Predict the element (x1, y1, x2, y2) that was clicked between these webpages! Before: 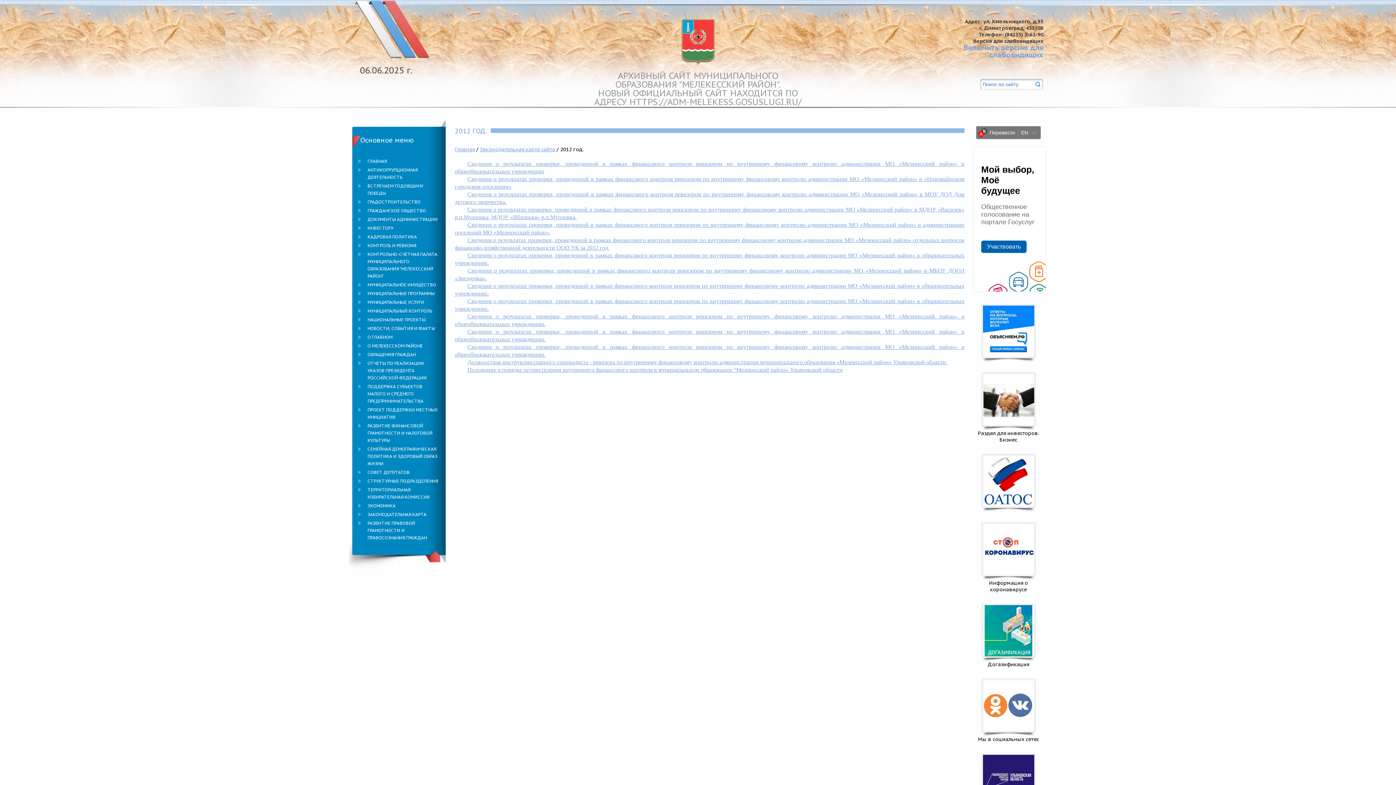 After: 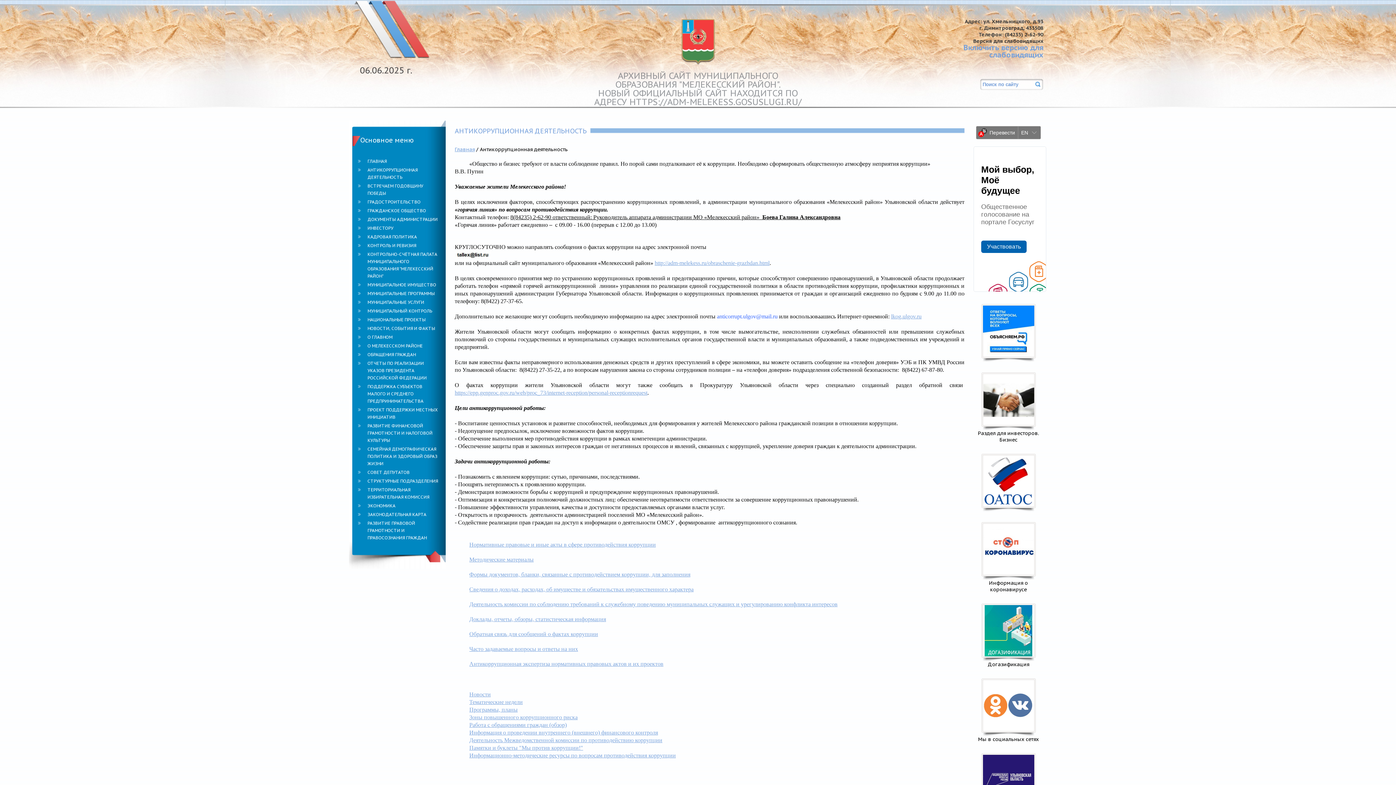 Action: label: АНТИКОРРУПЦИОННАЯ ДЕЯТЕЛЬНОСТЬ bbox: (367, 165, 445, 181)